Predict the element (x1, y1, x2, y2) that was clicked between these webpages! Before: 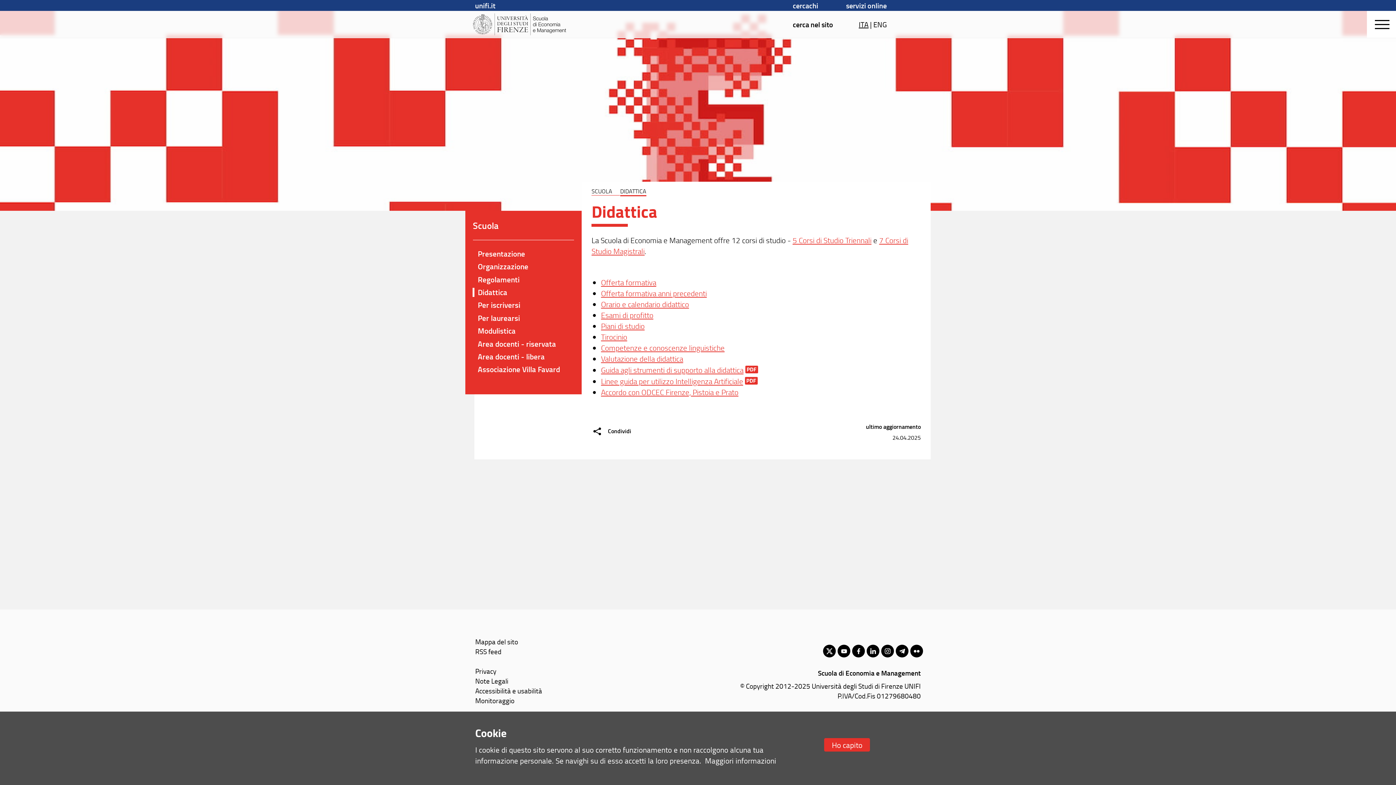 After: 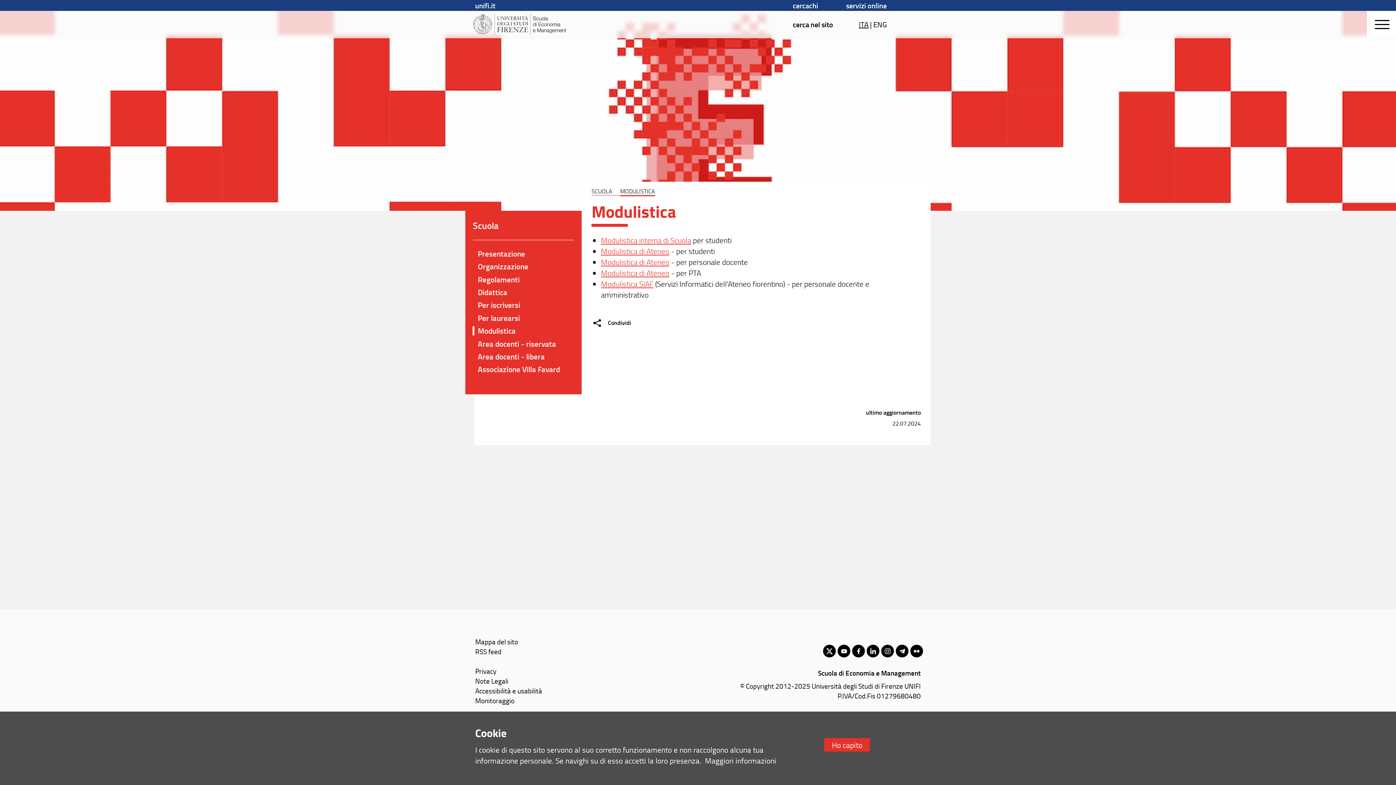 Action: label: Modulistica bbox: (475, 324, 571, 337)